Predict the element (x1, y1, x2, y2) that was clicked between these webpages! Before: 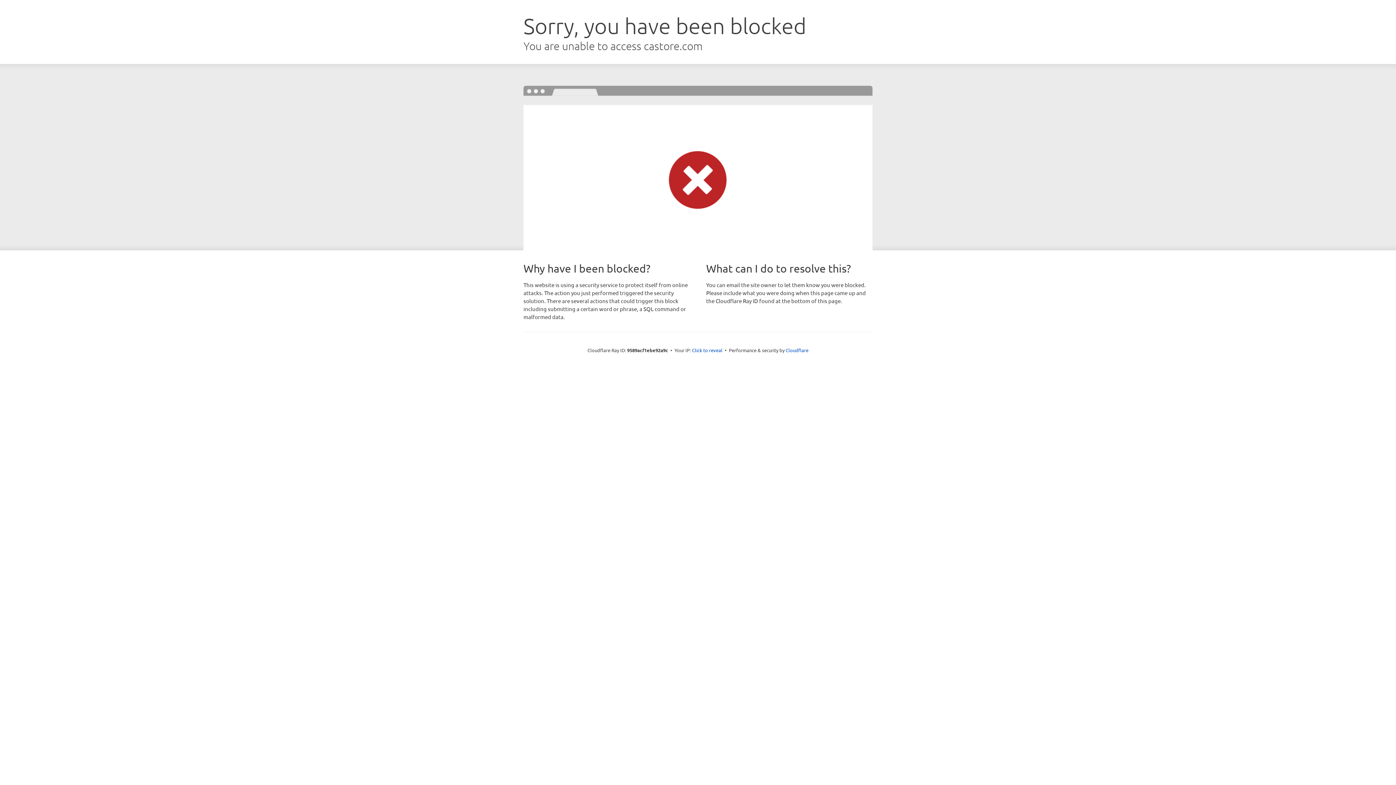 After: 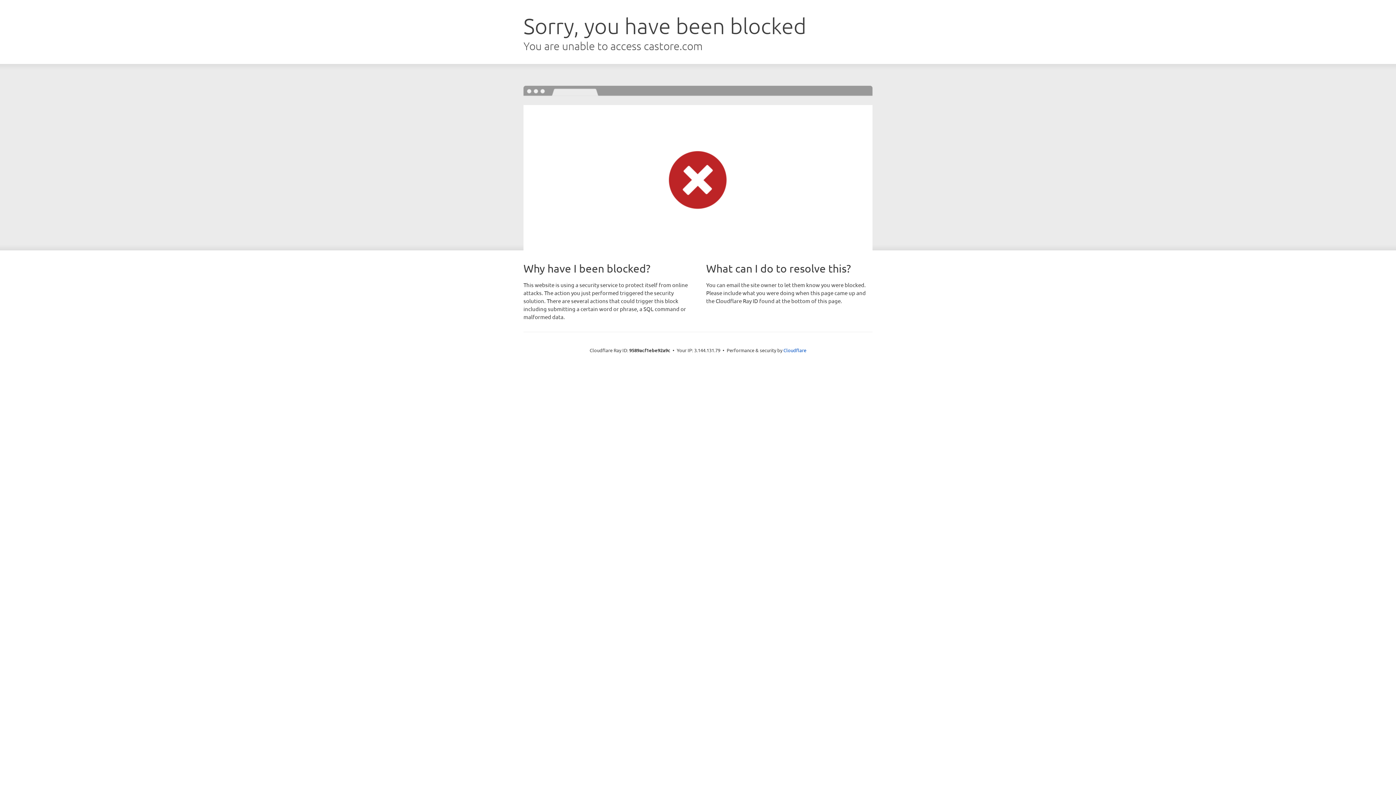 Action: label: Click to reveal bbox: (692, 346, 722, 353)